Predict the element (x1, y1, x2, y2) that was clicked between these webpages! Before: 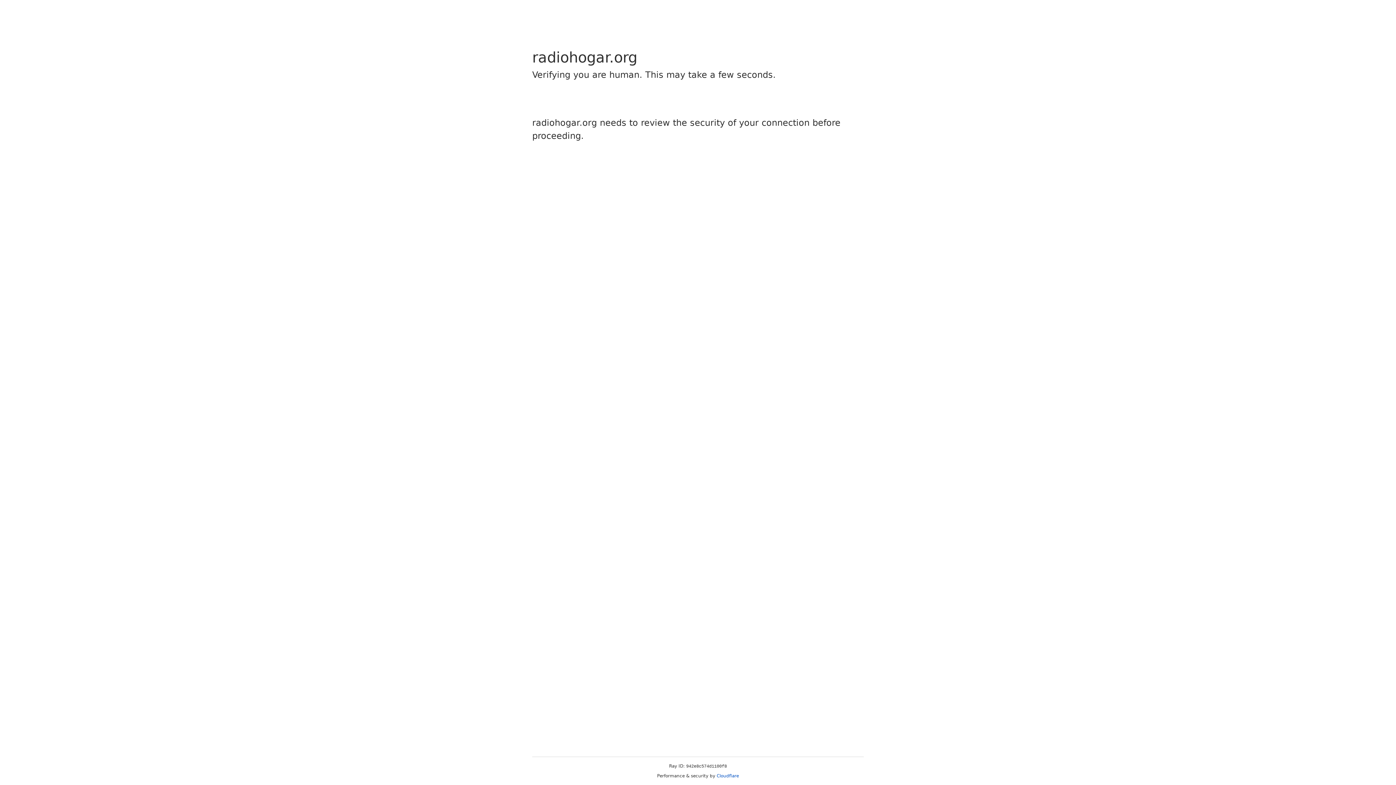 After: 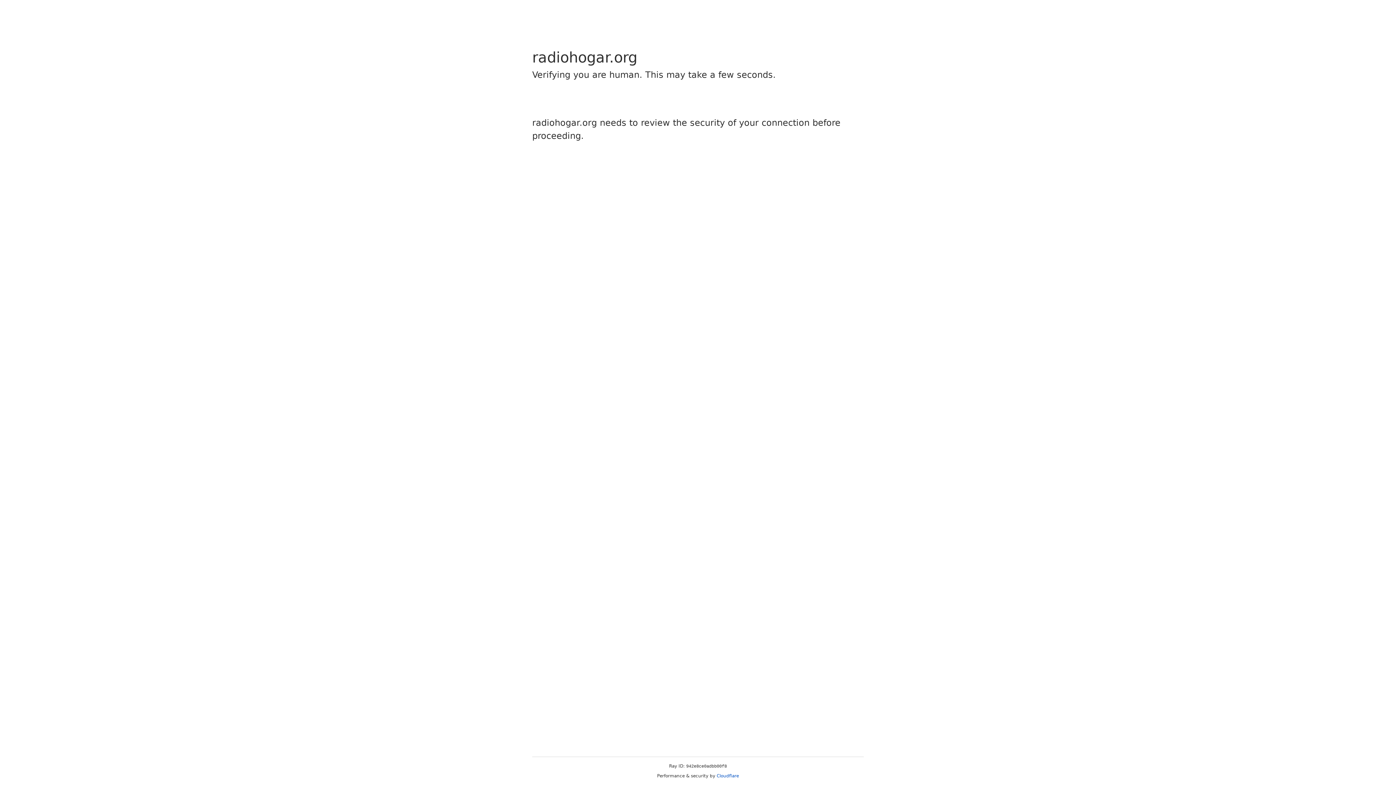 Action: label: Cloudflare bbox: (716, 773, 739, 778)